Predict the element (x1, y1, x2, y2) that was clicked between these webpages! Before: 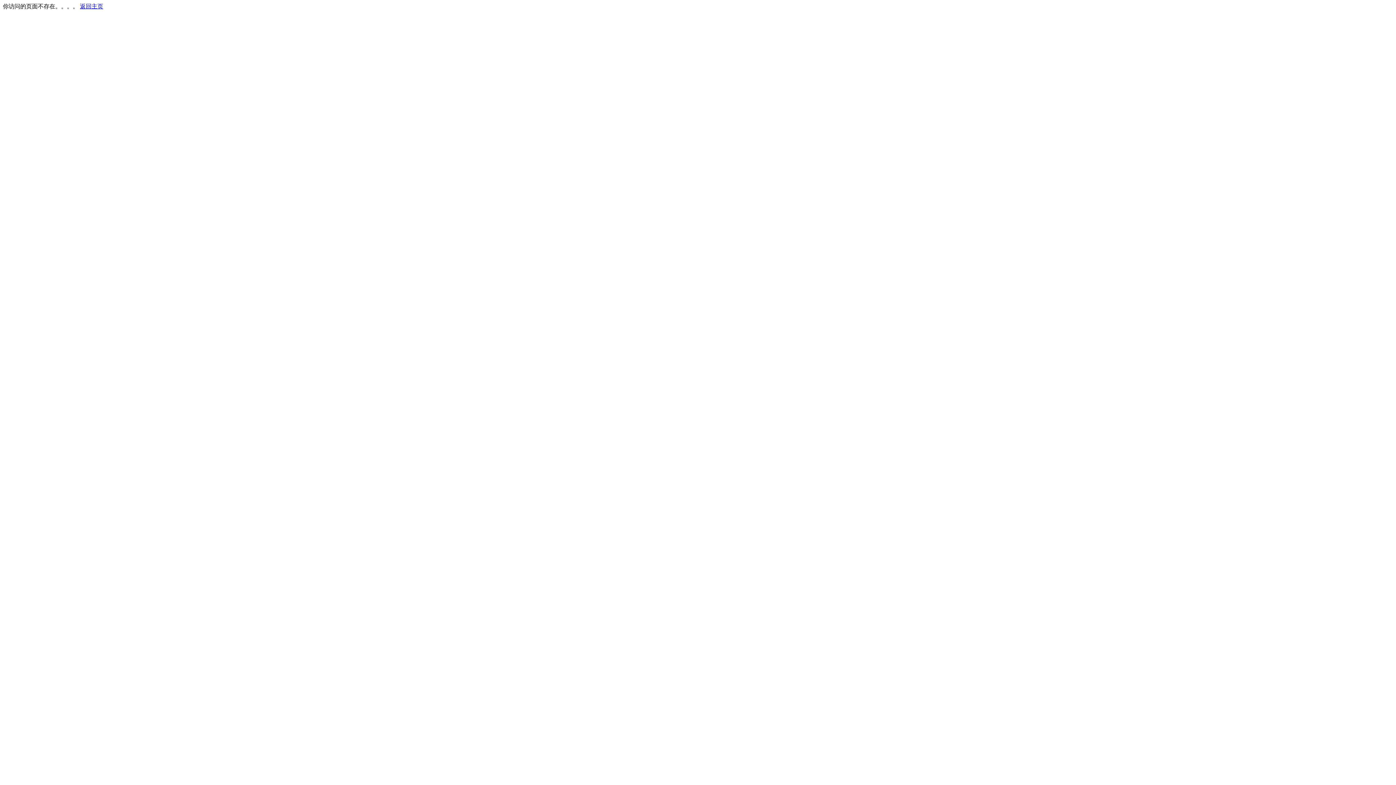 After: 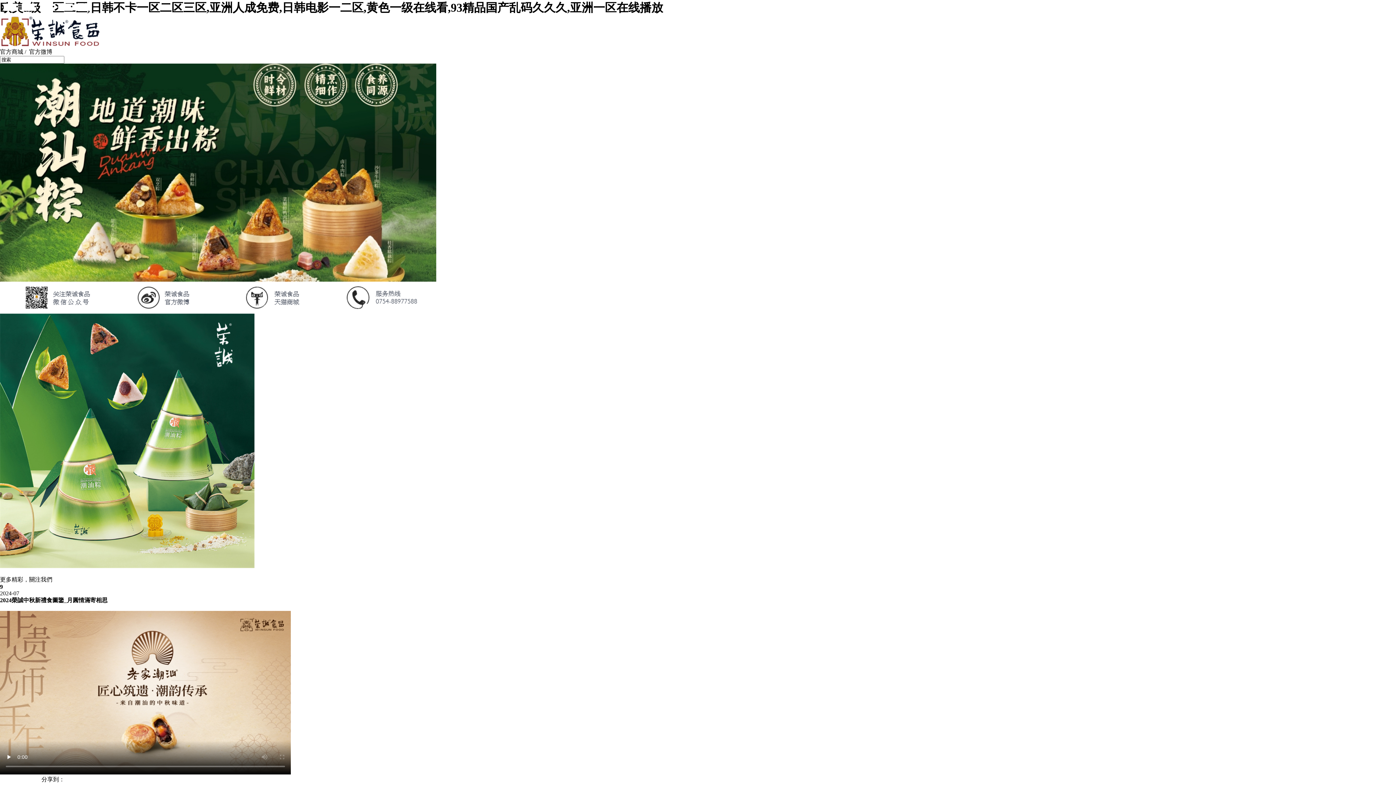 Action: label: 返回主页 bbox: (80, 3, 103, 9)